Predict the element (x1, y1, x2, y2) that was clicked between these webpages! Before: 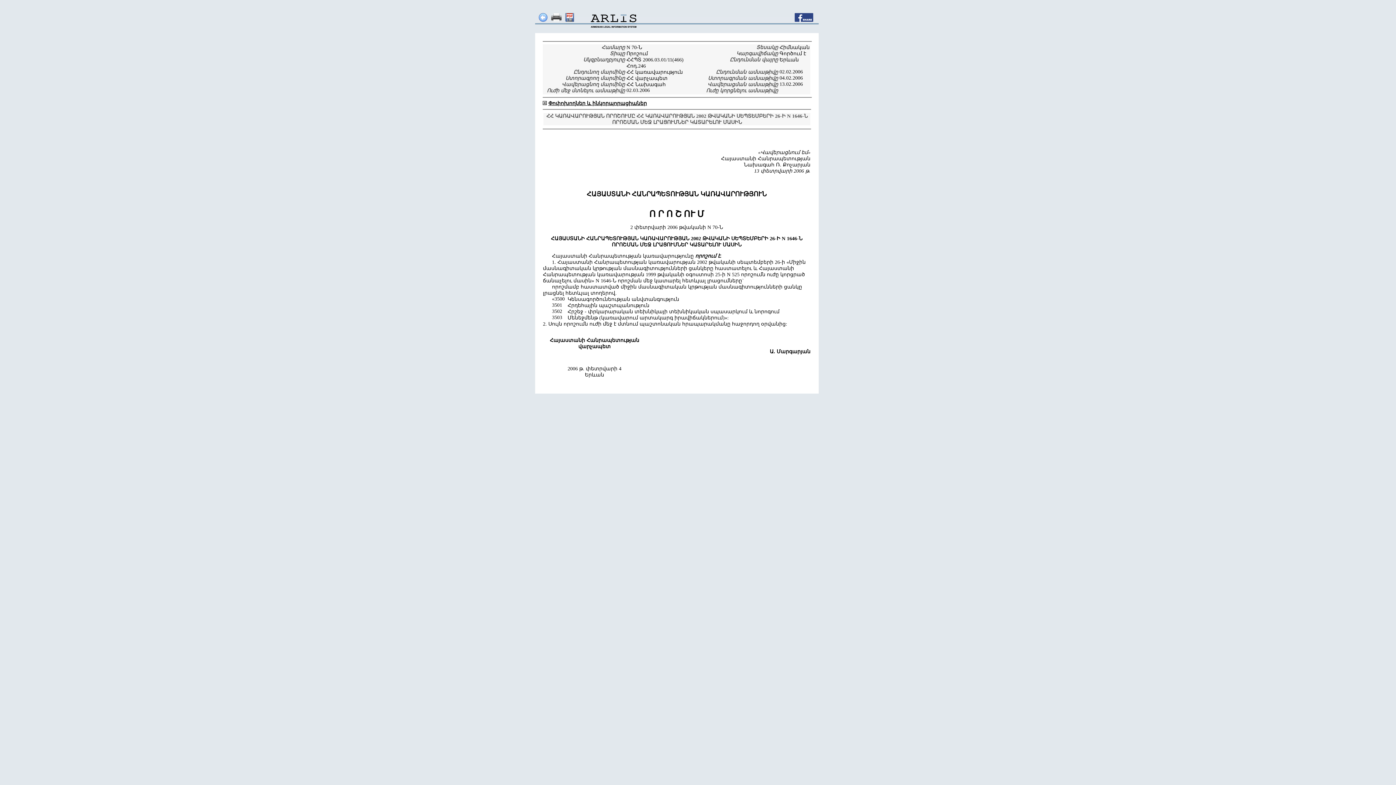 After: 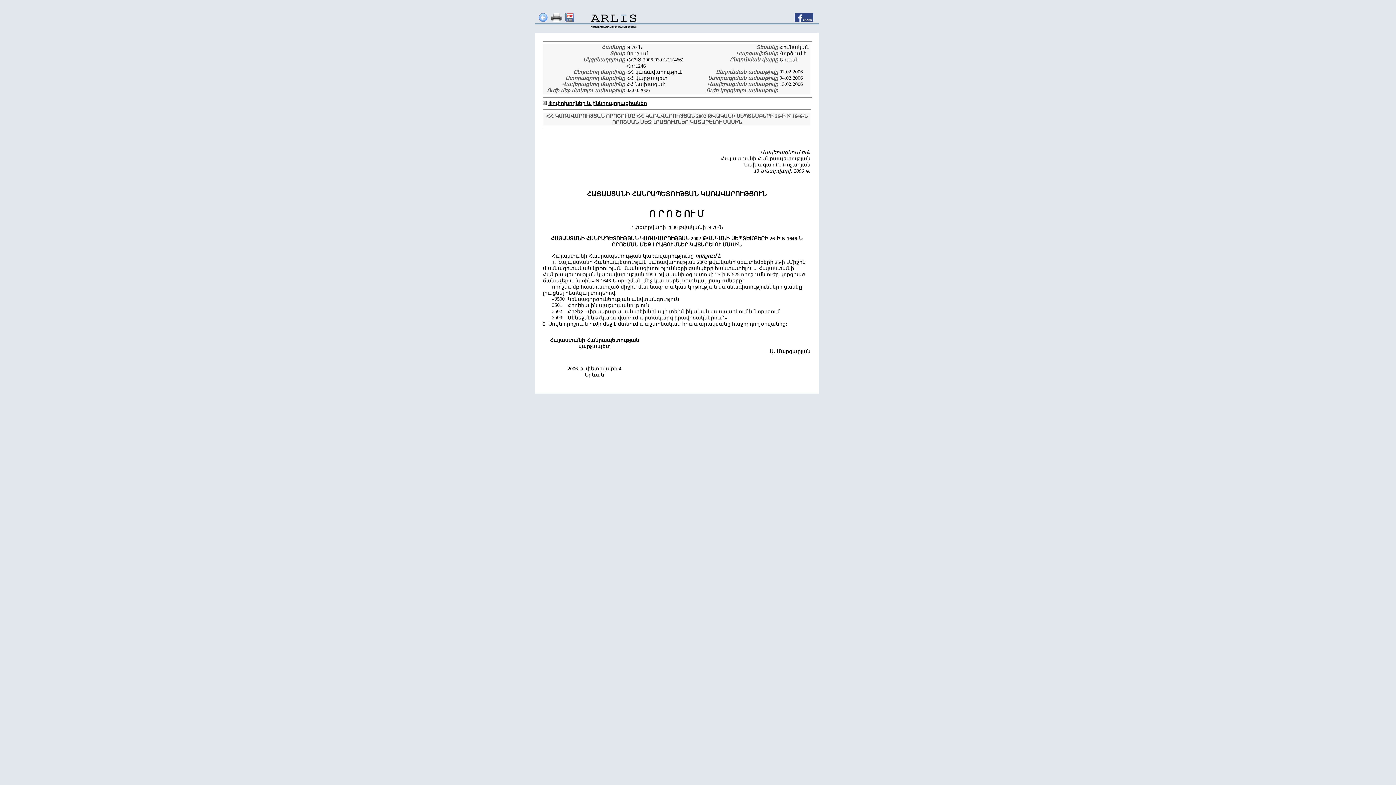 Action: bbox: (795, 13, 813, 23)